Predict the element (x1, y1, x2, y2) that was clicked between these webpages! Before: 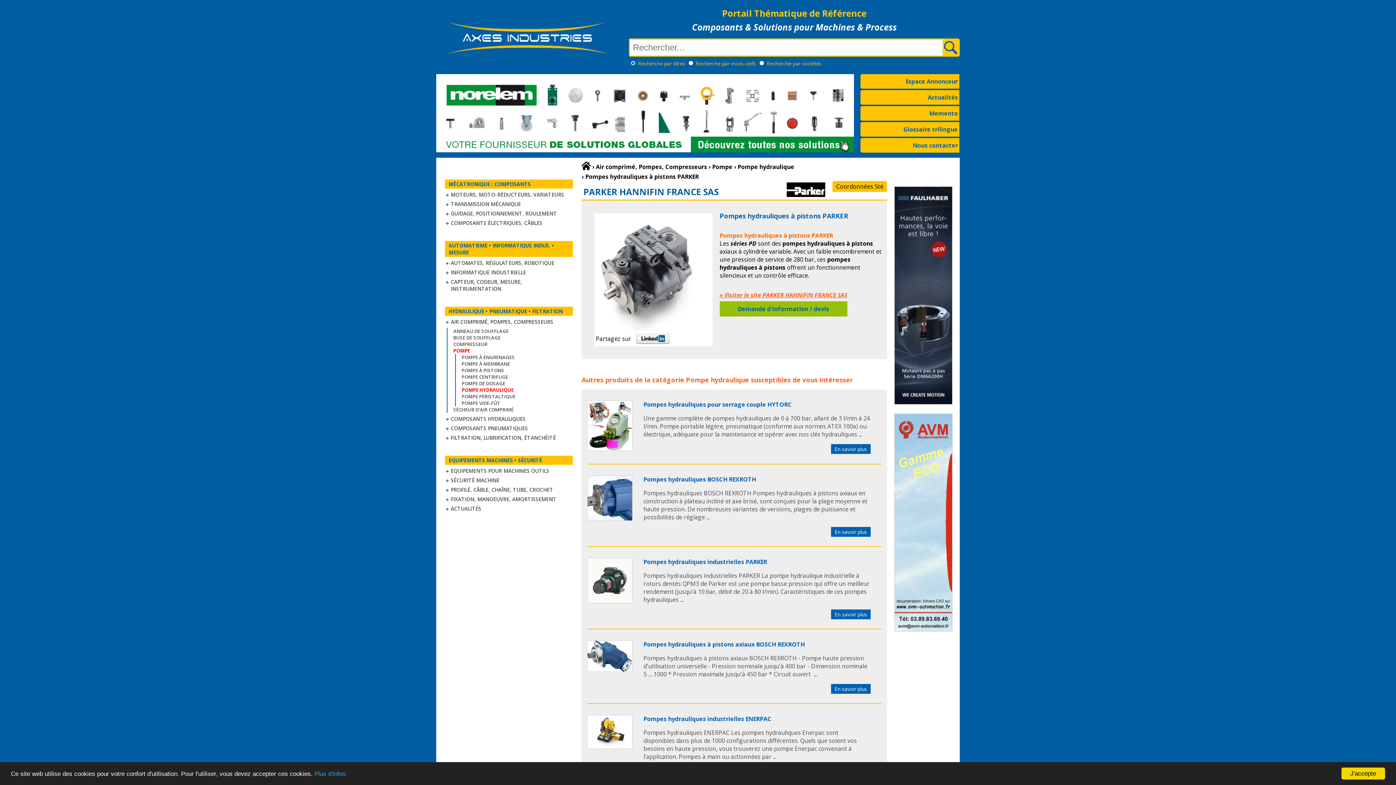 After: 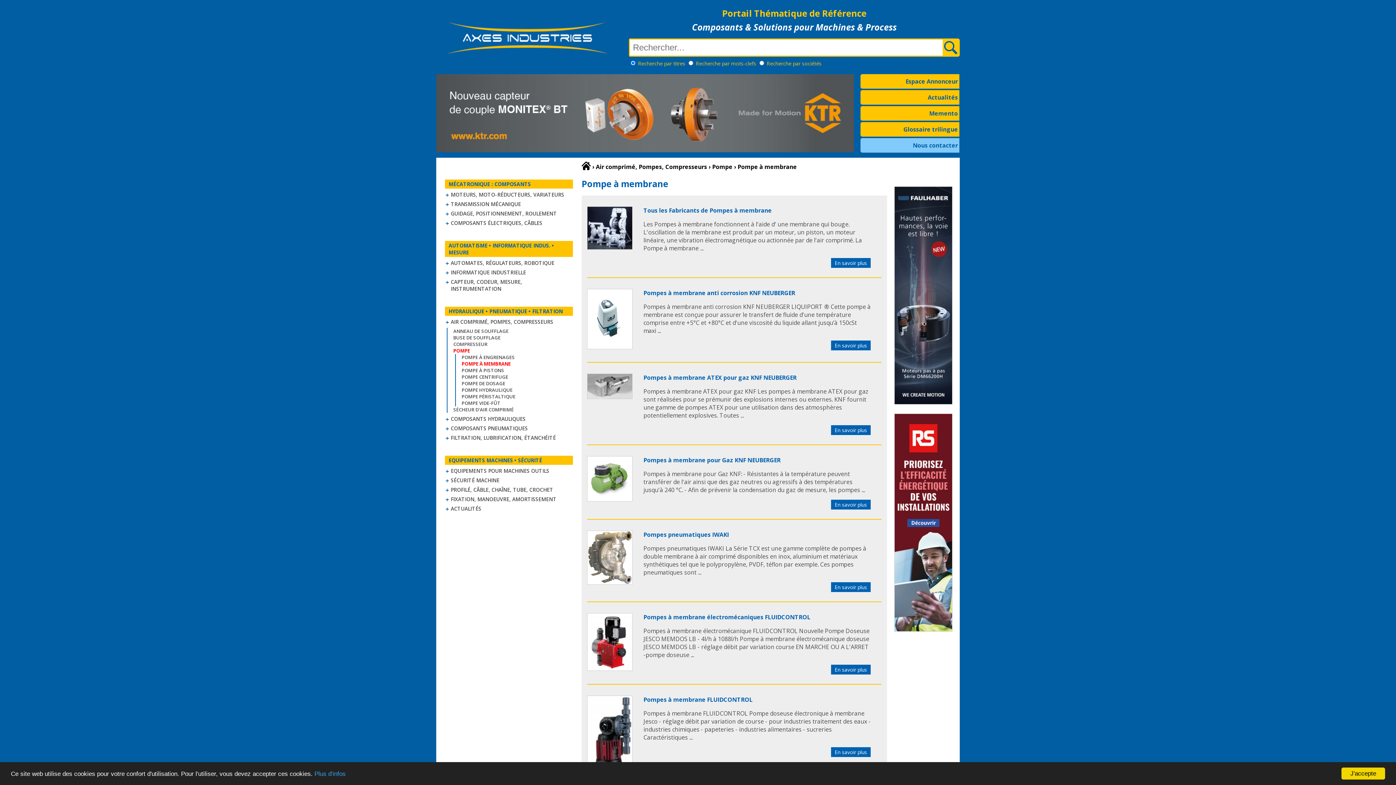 Action: bbox: (461, 360, 510, 367) label: POMPE À MEMBRANE